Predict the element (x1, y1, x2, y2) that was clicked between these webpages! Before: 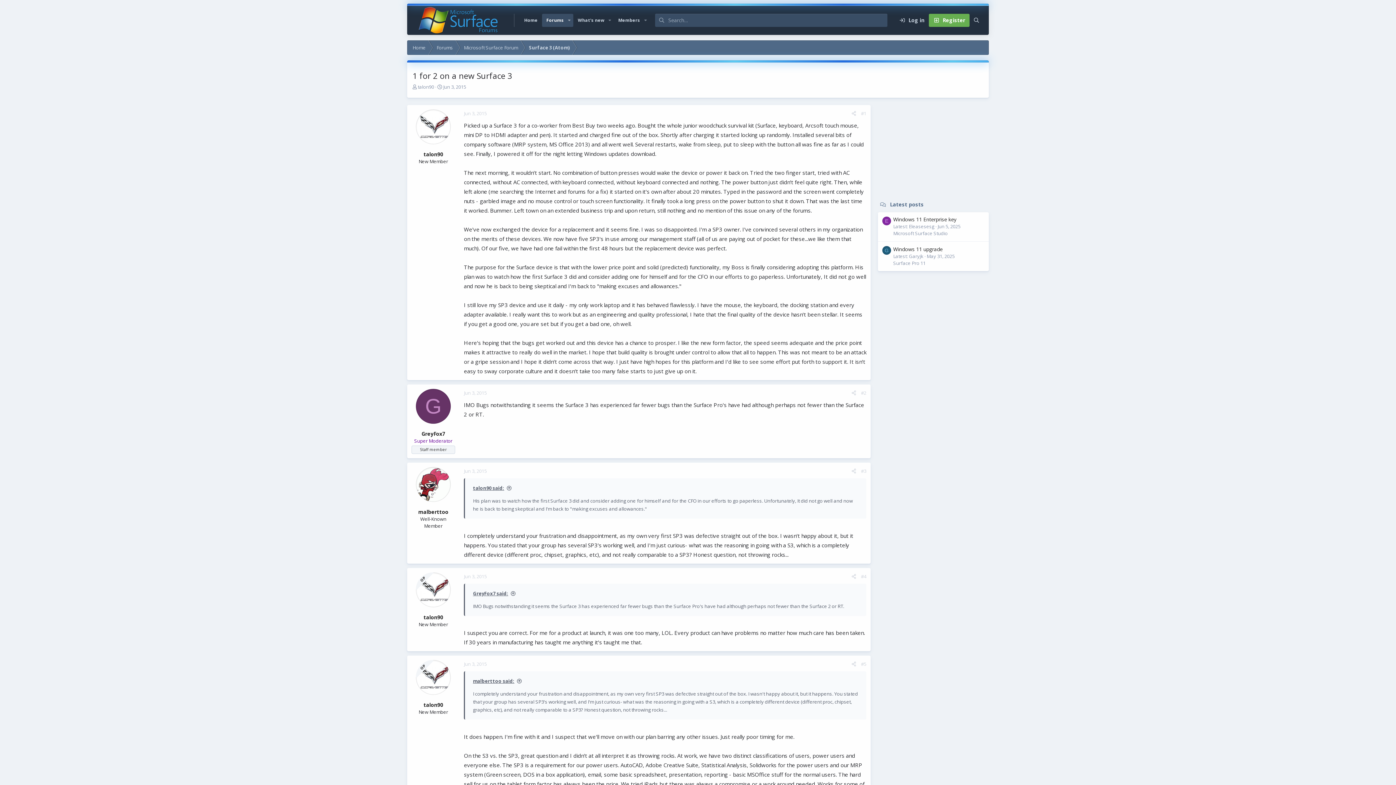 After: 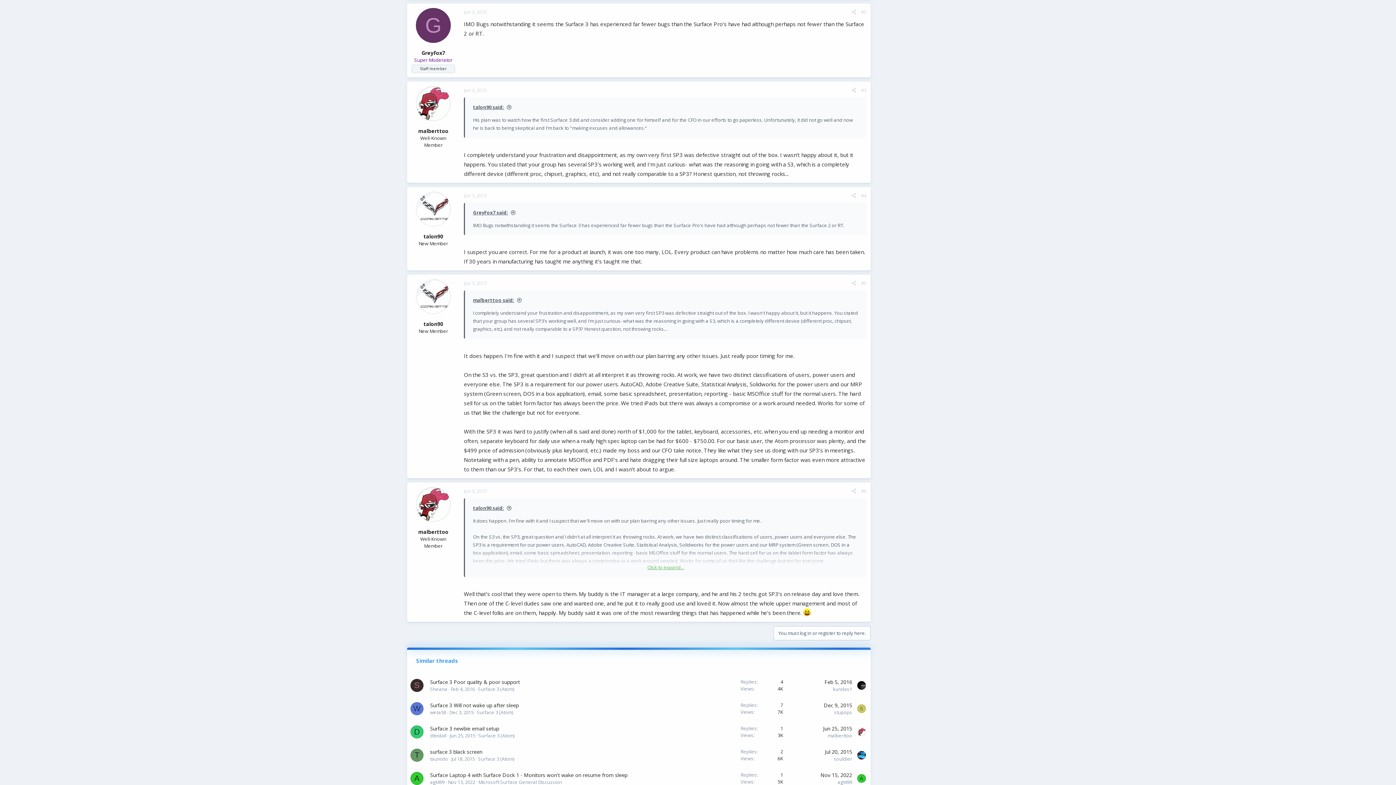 Action: bbox: (464, 389, 486, 396) label: Jun 3, 2015